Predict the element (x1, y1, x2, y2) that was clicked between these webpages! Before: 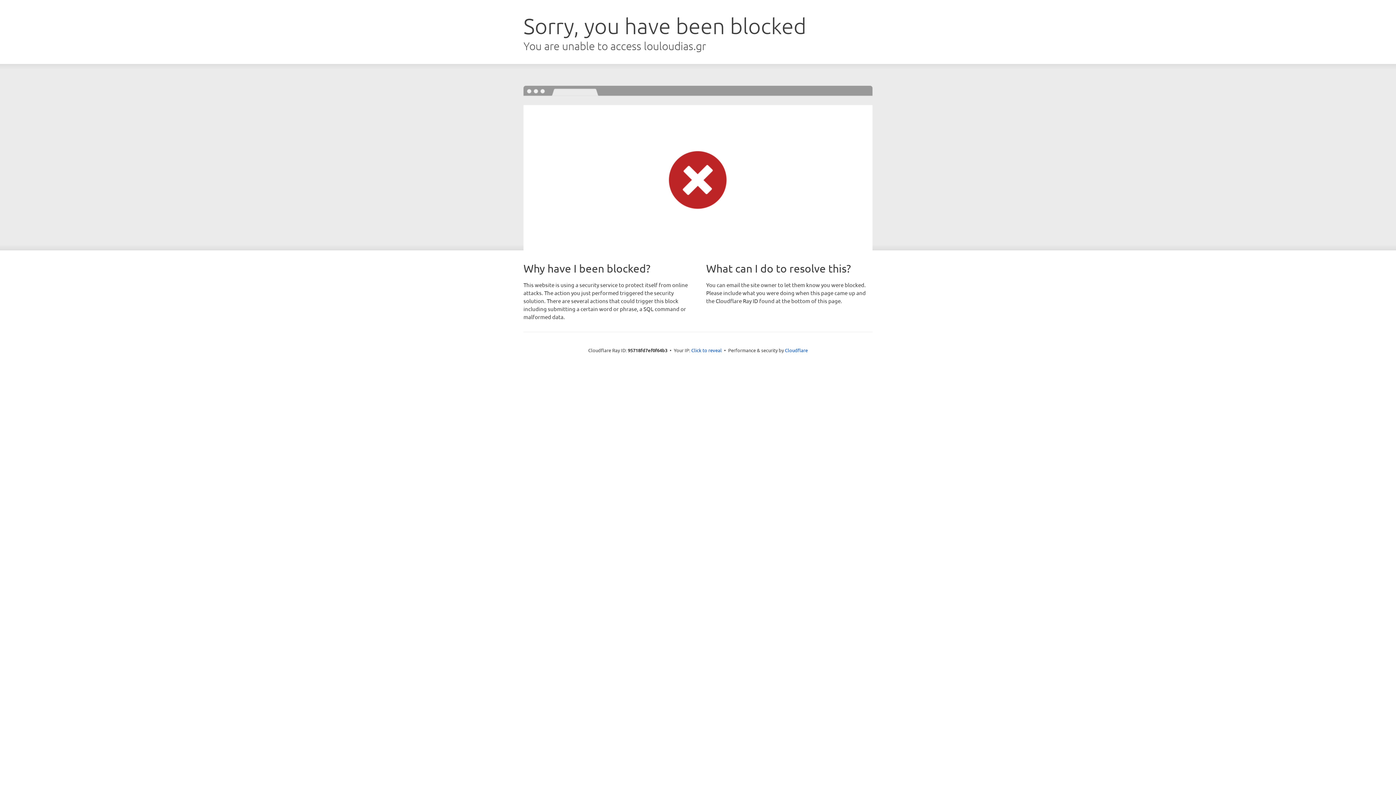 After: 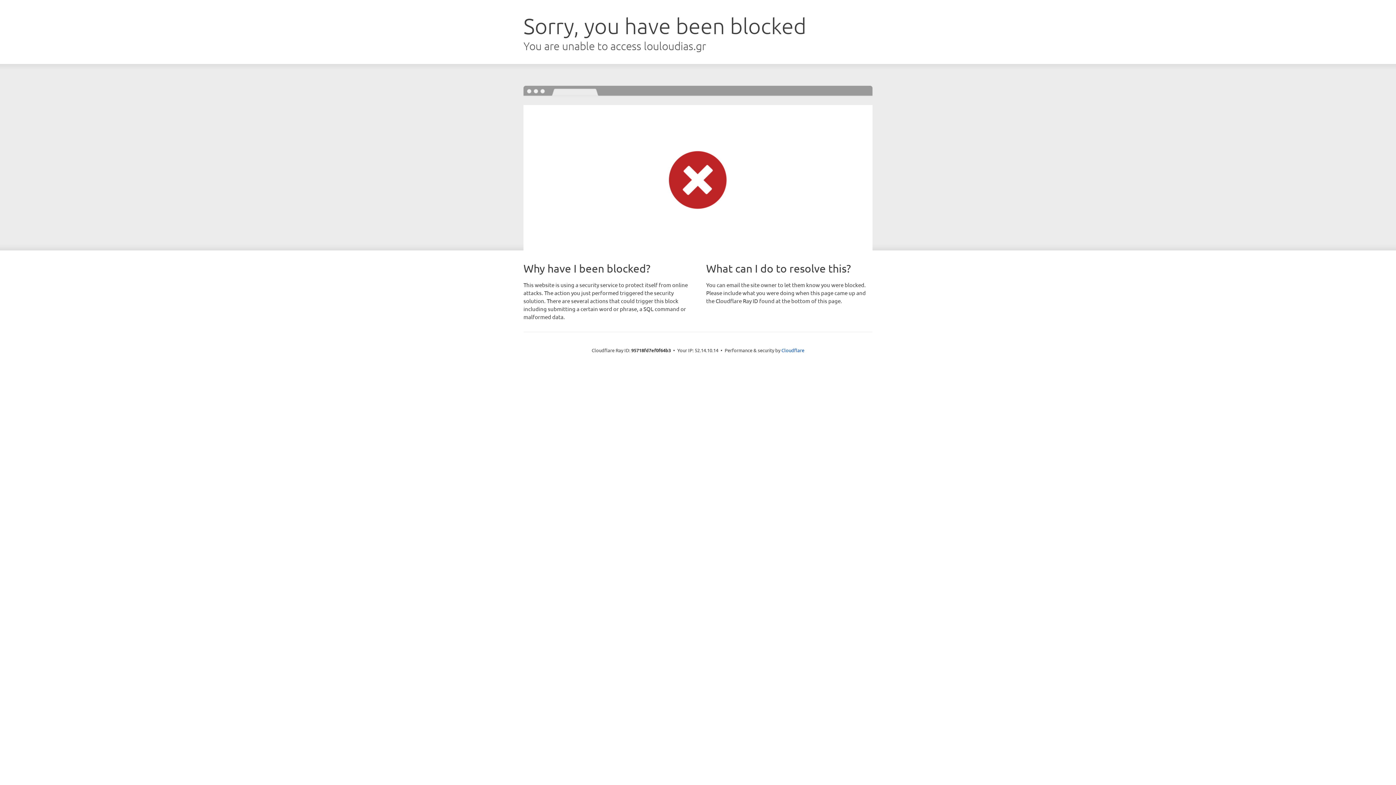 Action: bbox: (691, 346, 722, 353) label: Click to reveal